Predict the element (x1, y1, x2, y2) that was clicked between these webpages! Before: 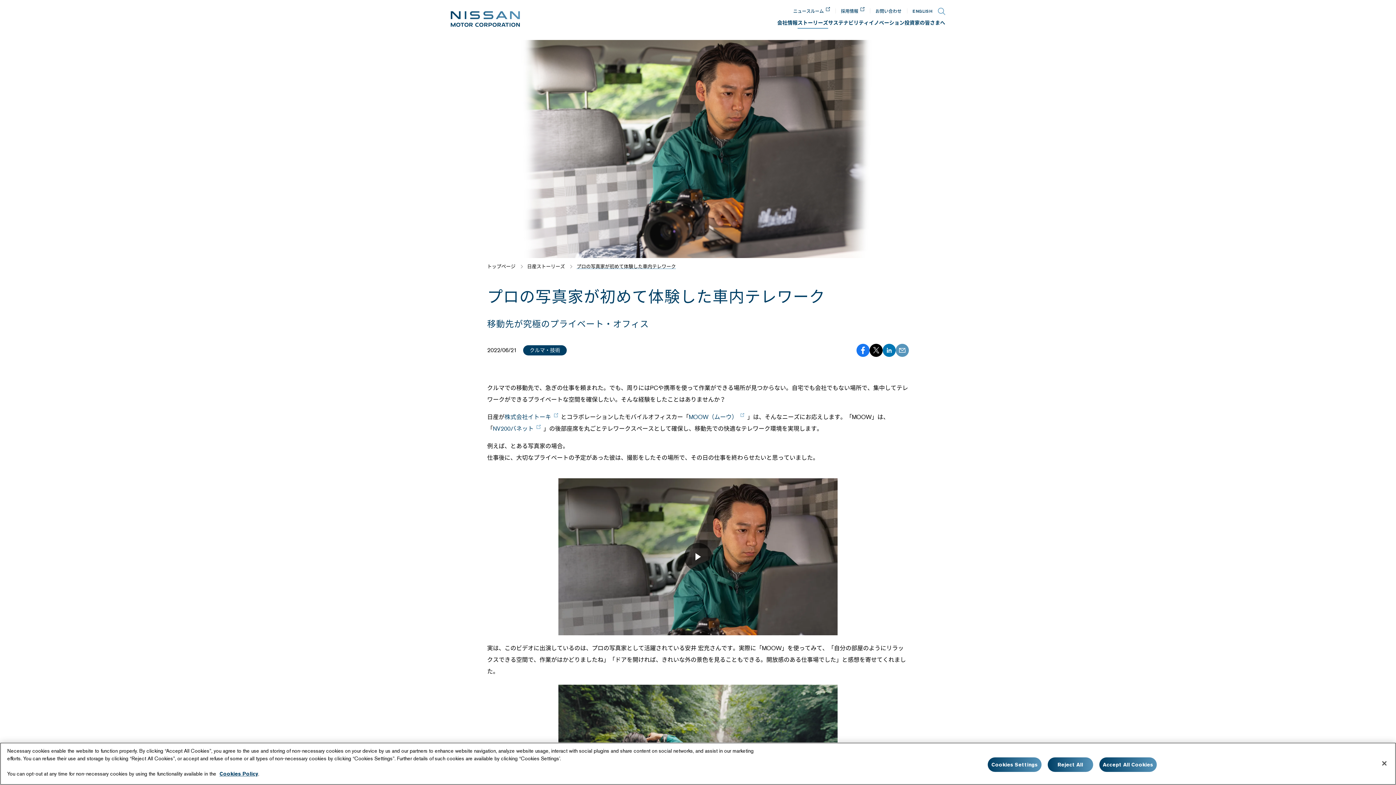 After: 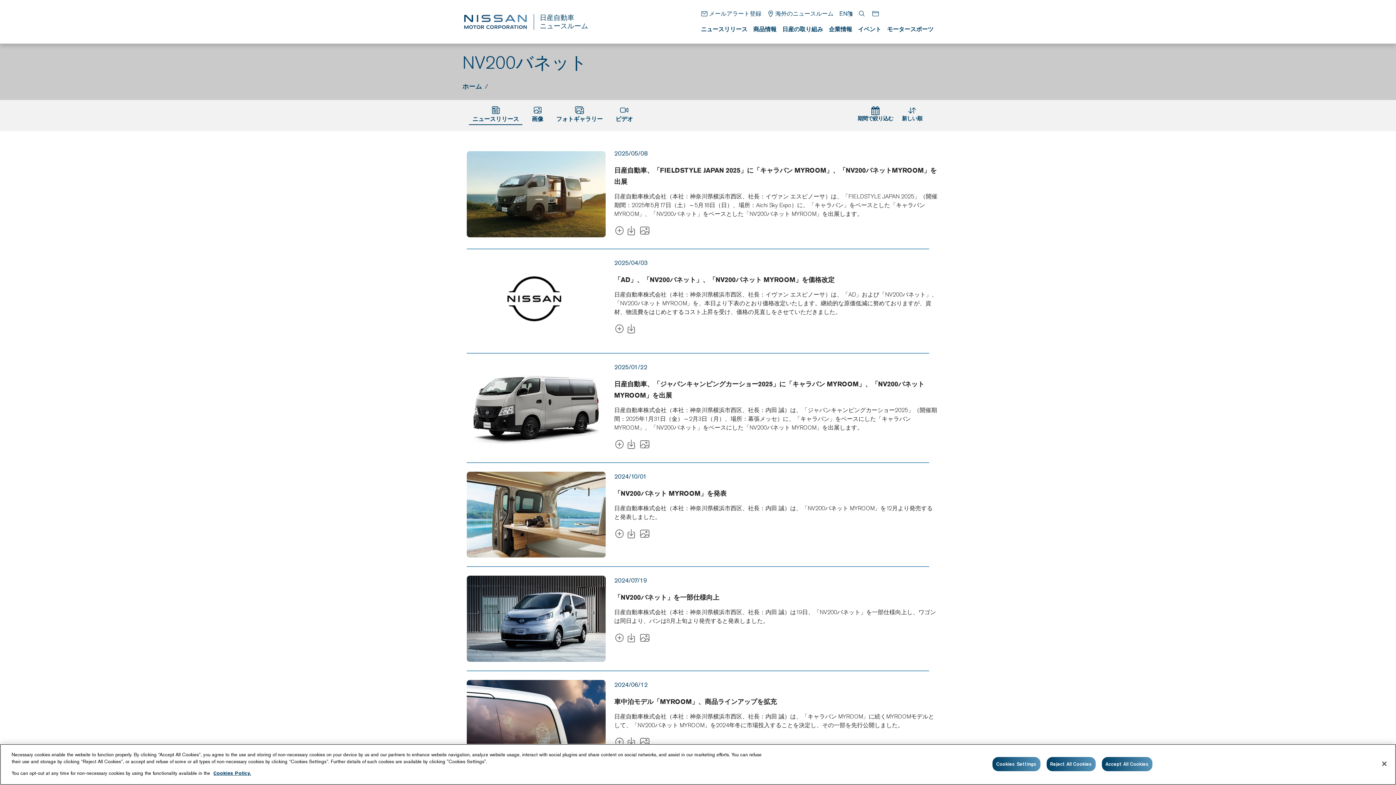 Action: bbox: (493, 219, 544, 225) label: NV200バネット